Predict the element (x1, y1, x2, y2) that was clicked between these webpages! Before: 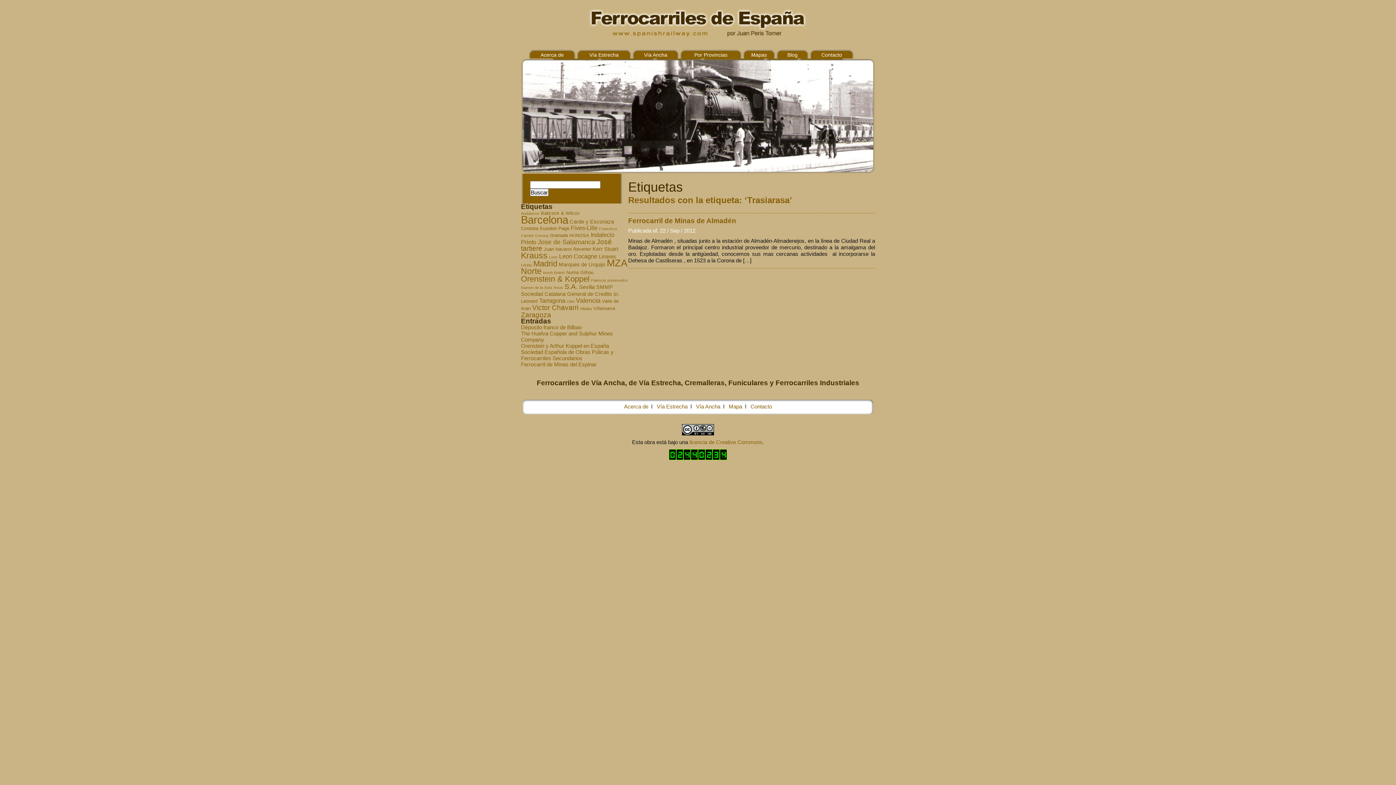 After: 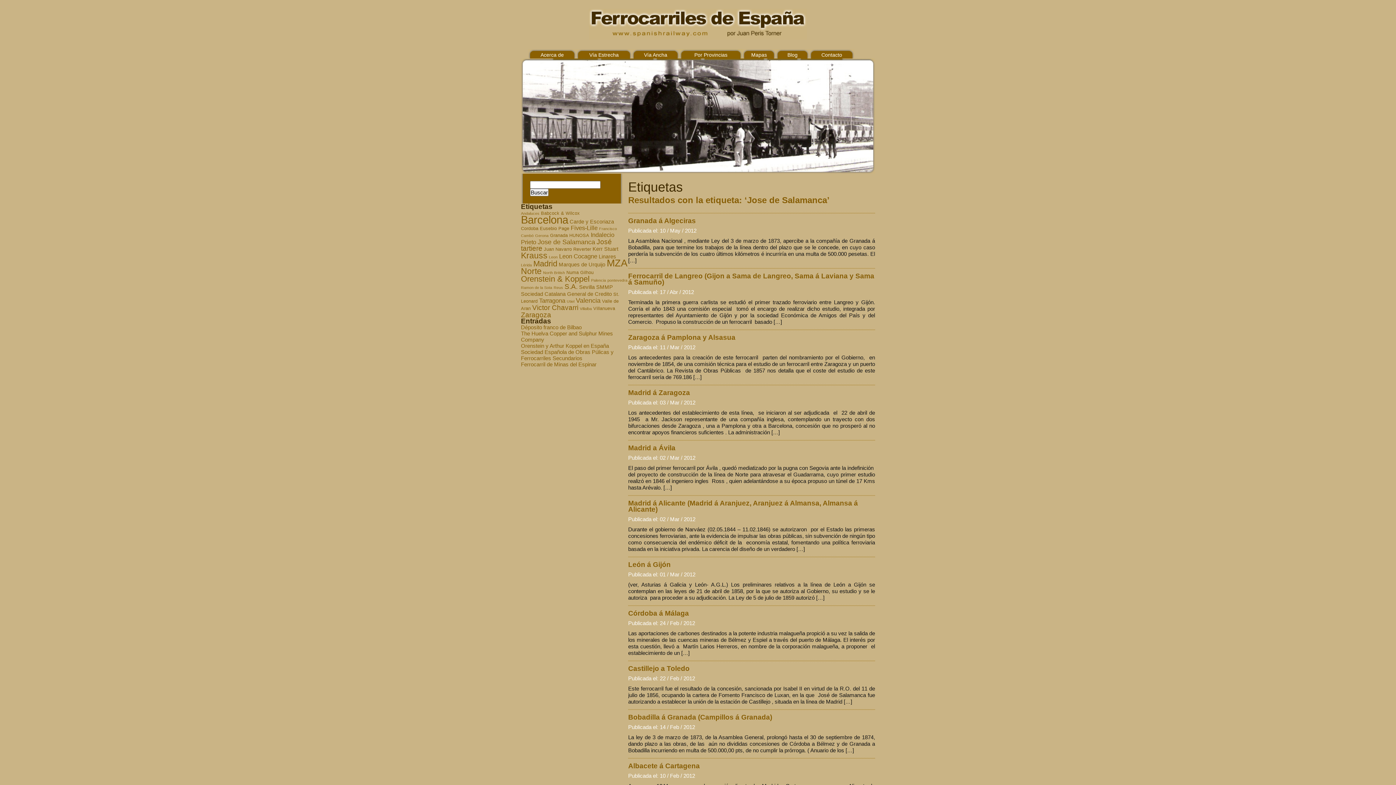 Action: bbox: (537, 238, 595, 245) label: Jose de Salamanca (11 elementos)